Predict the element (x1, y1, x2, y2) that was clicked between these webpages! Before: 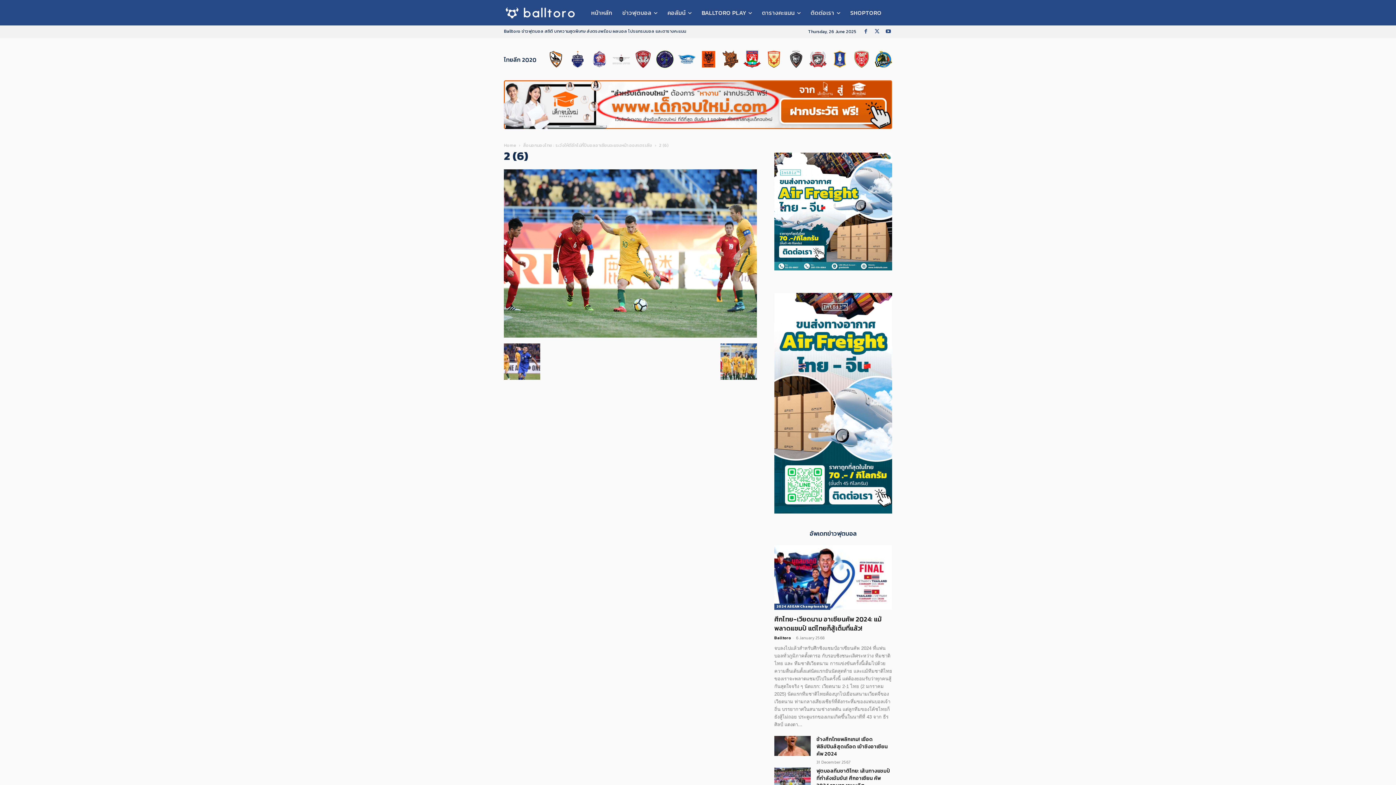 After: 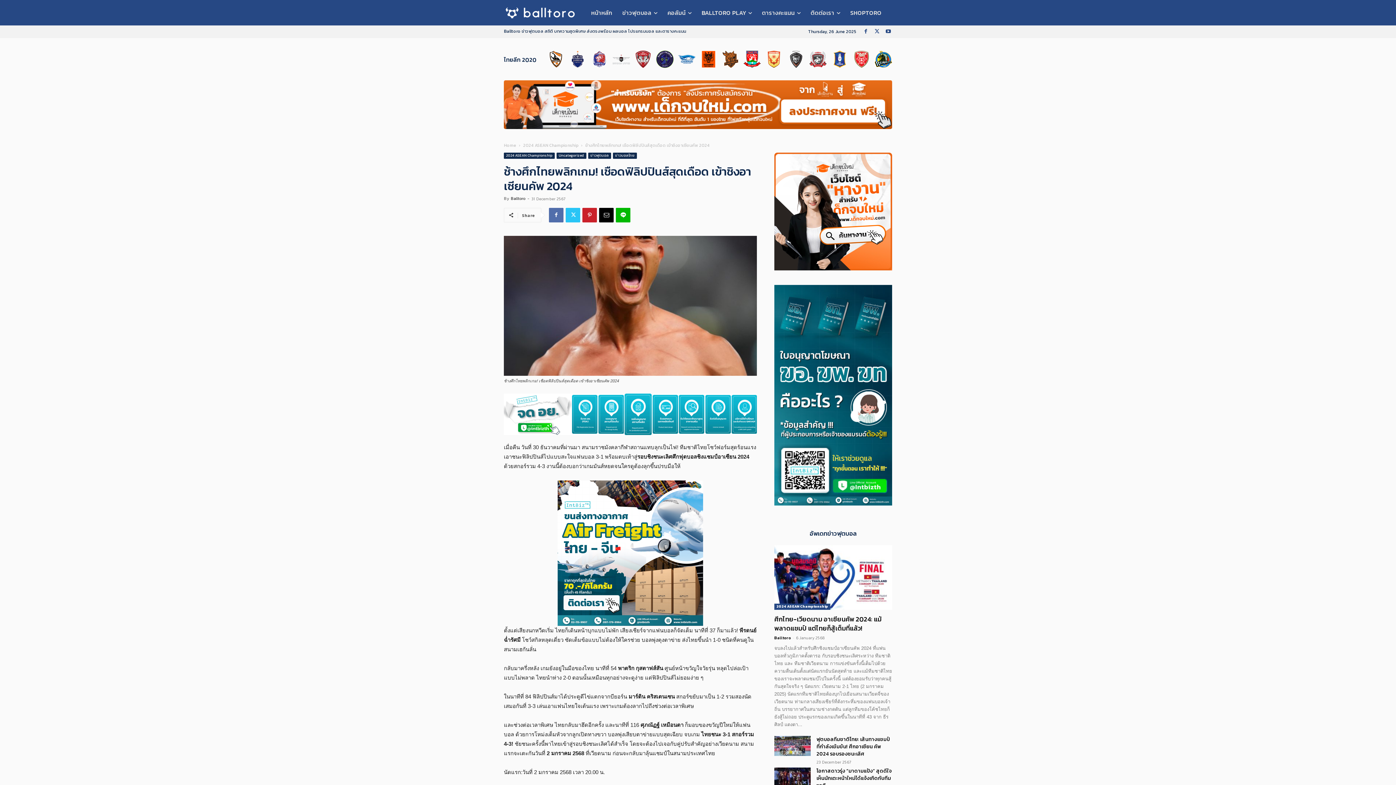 Action: bbox: (774, 728, 810, 748)